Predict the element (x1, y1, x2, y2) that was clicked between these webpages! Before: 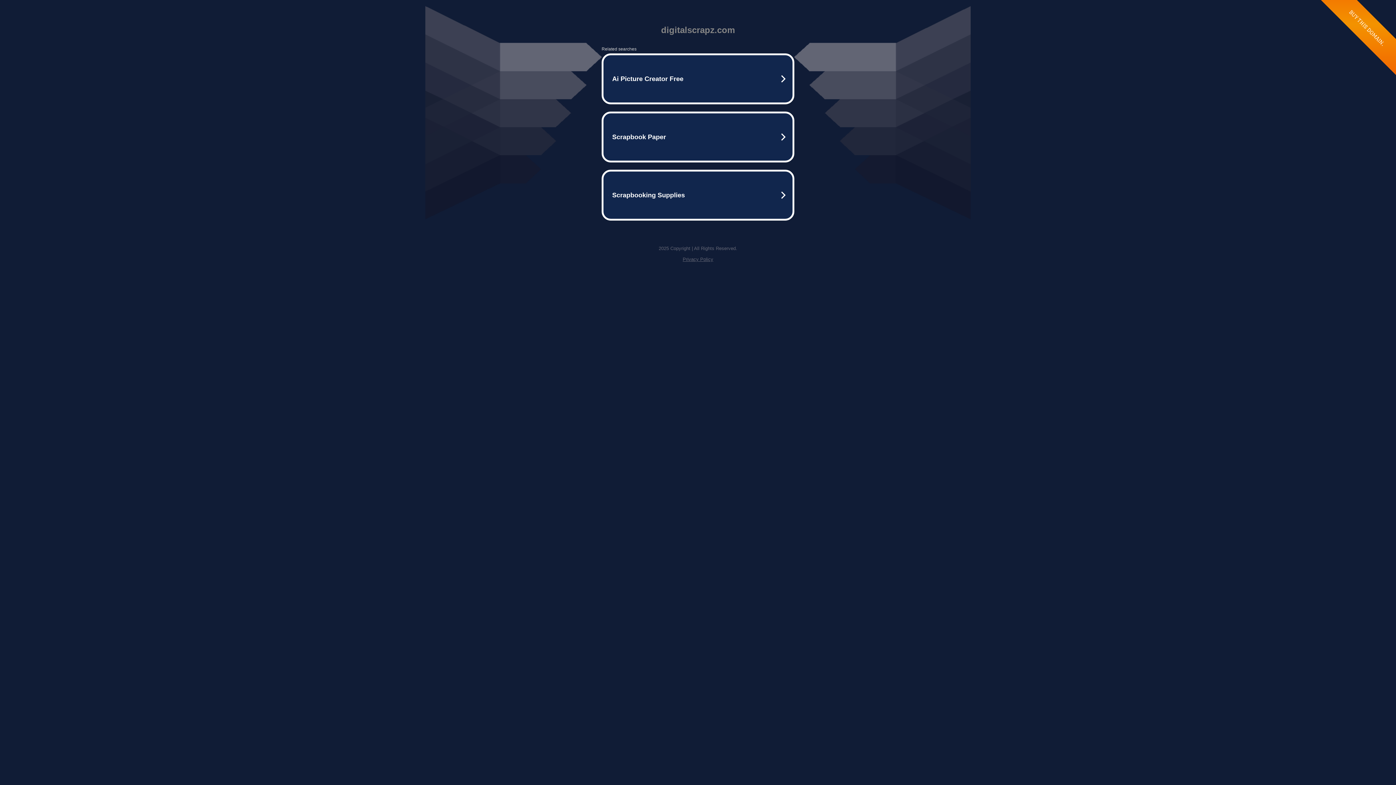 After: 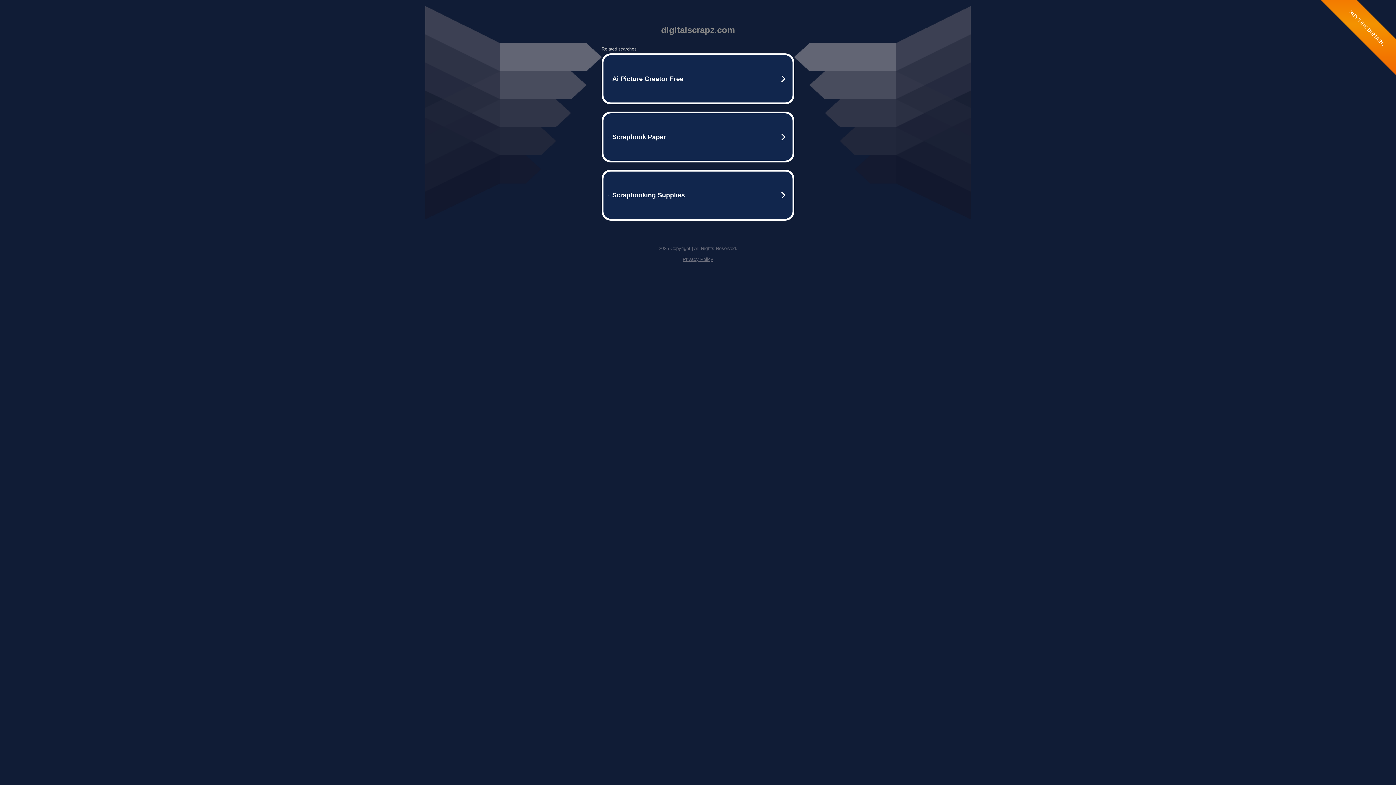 Action: bbox: (682, 256, 713, 262) label: Privacy Policy